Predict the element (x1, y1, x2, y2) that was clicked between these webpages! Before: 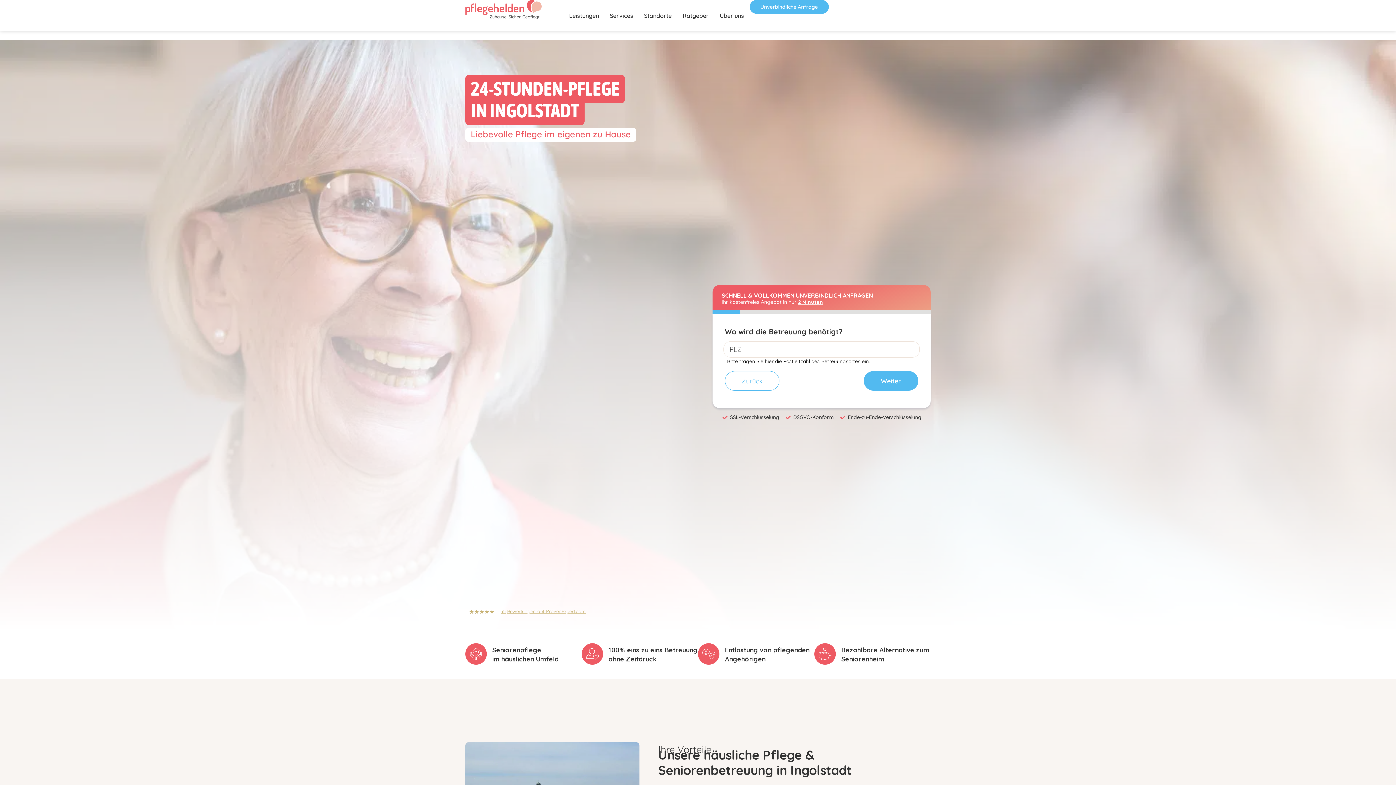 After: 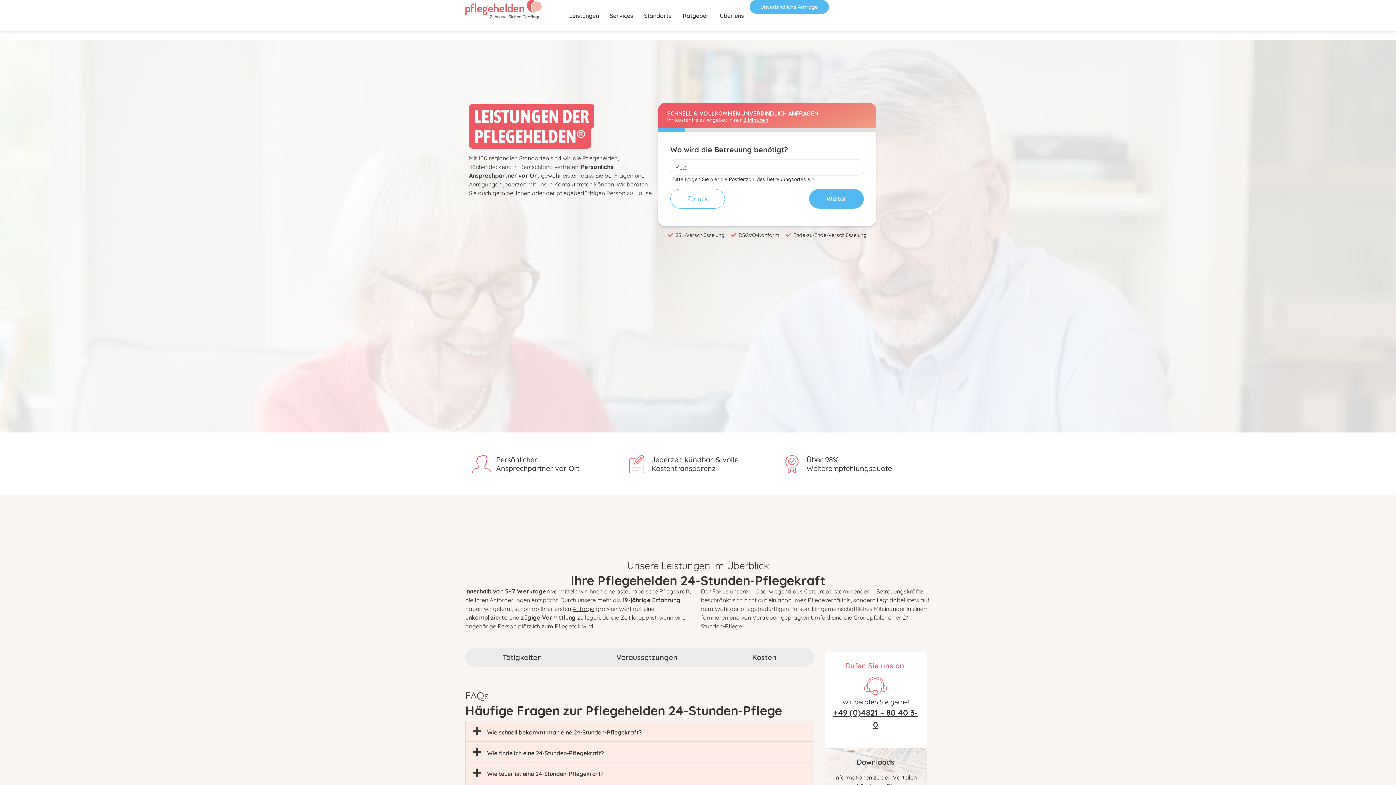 Action: bbox: (563, 0, 604, 31) label: Leistungen